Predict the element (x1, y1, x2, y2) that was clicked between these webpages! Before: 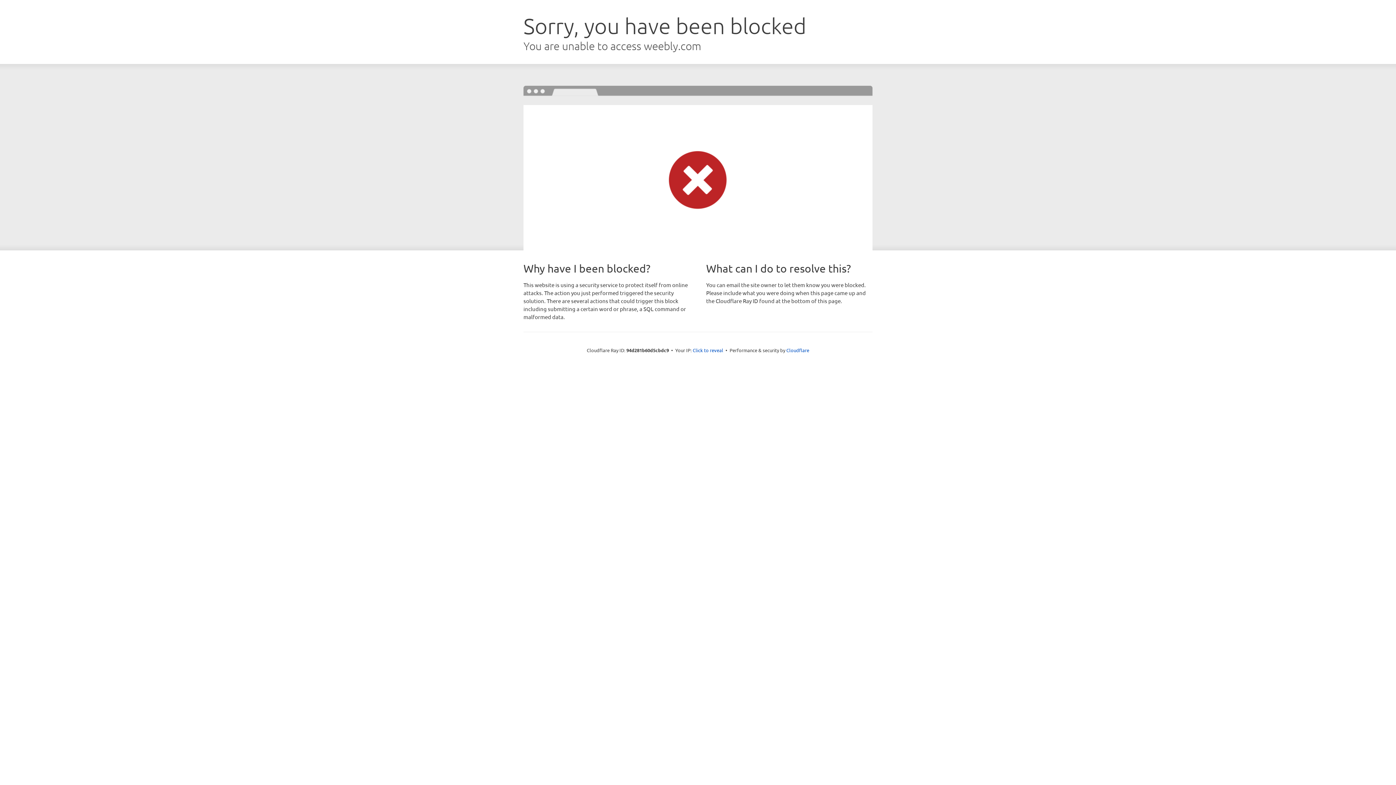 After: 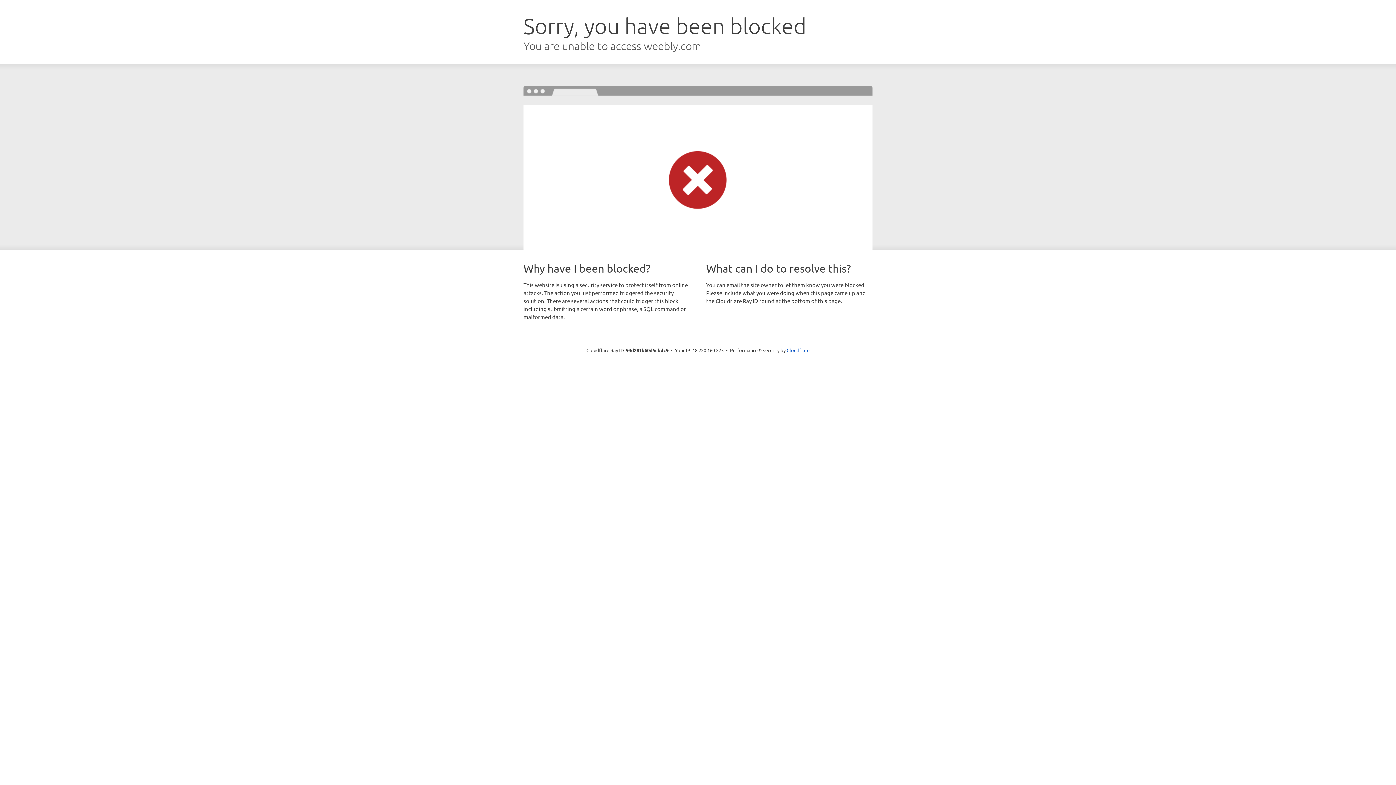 Action: label: Click to reveal bbox: (692, 346, 723, 353)